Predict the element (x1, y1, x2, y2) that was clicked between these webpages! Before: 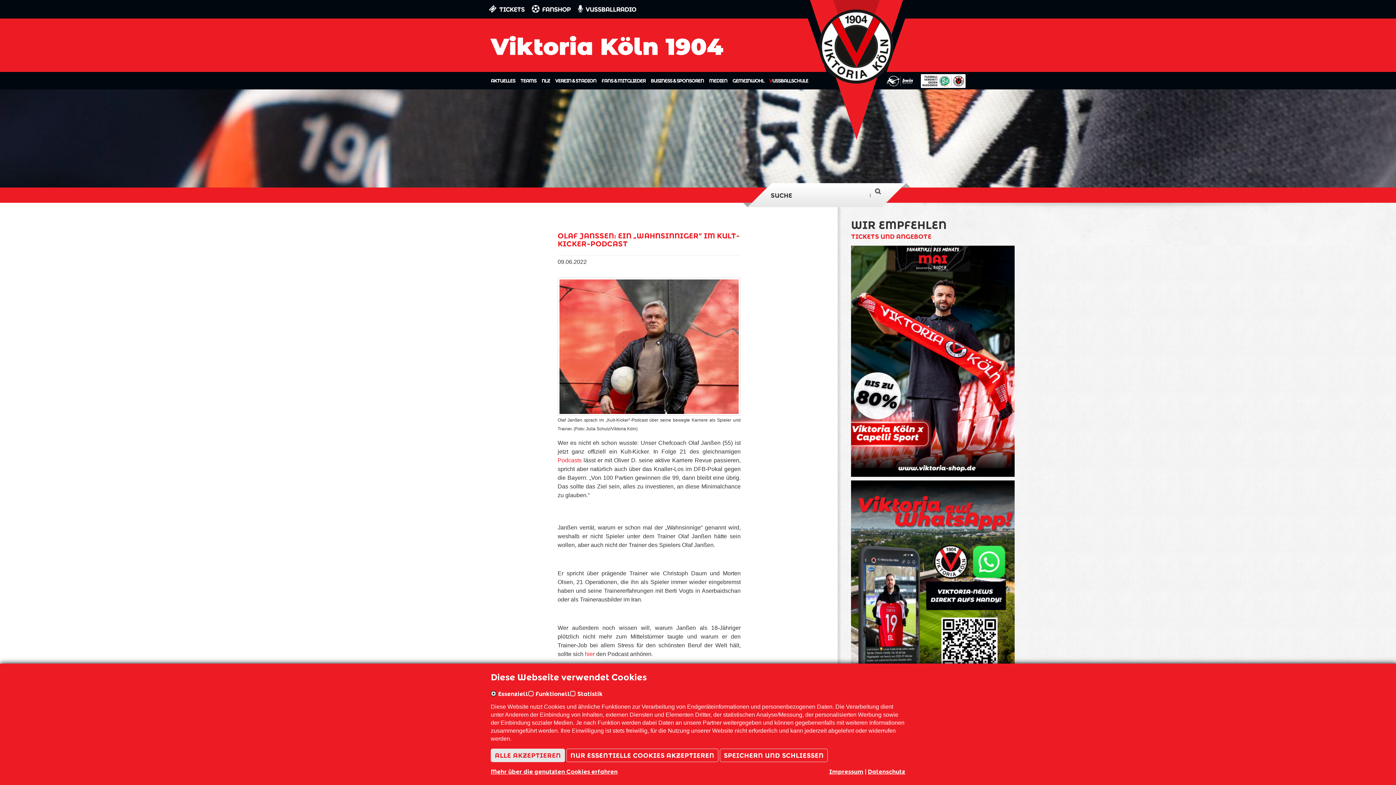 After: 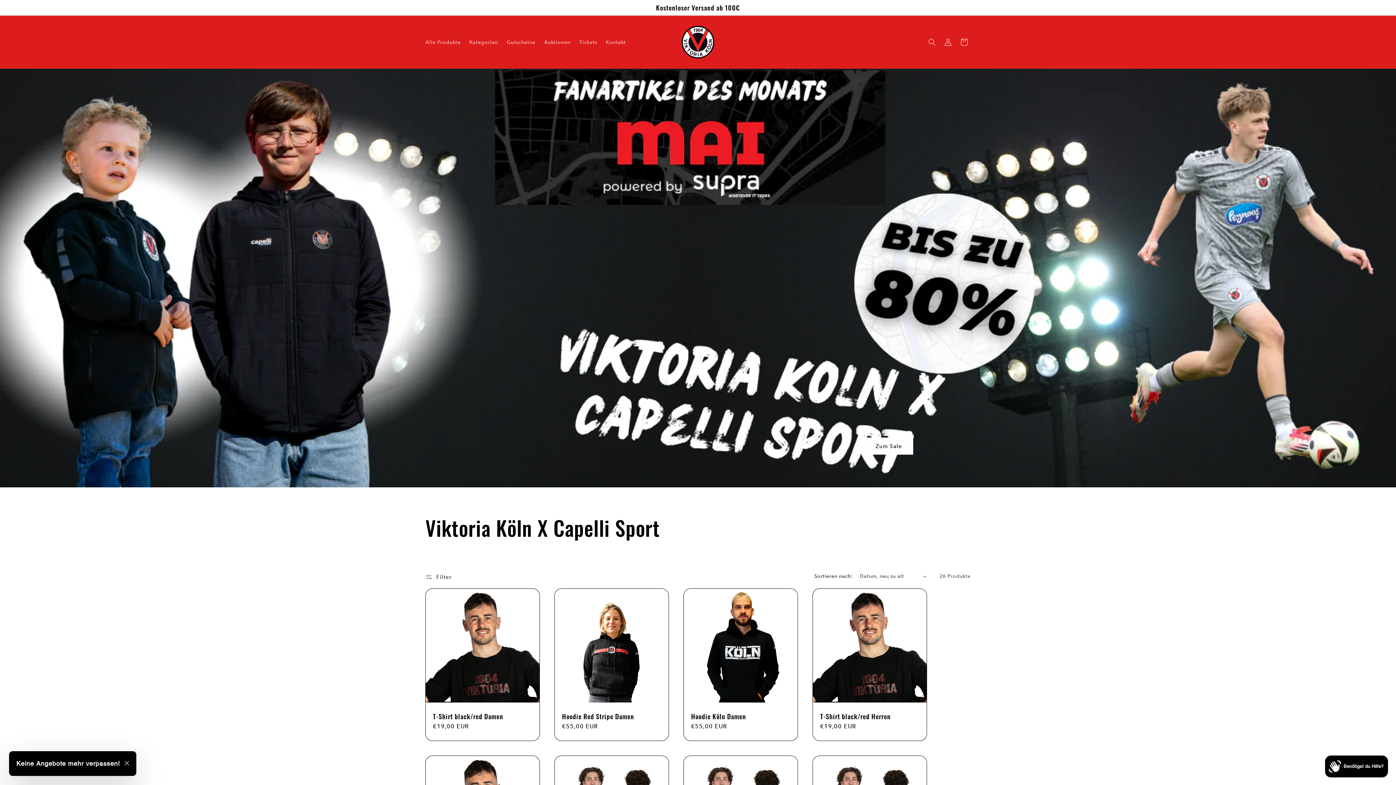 Action: bbox: (851, 245, 1401, 477)